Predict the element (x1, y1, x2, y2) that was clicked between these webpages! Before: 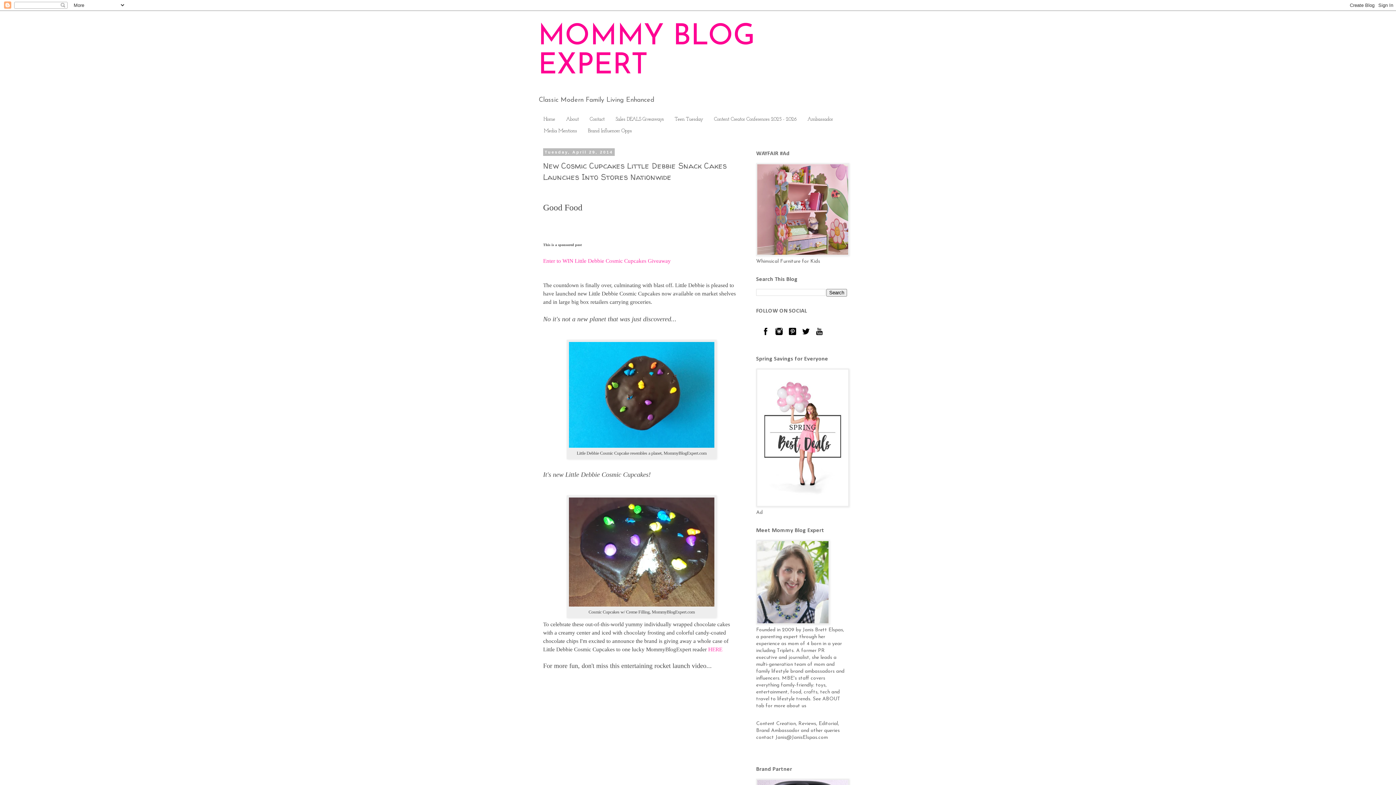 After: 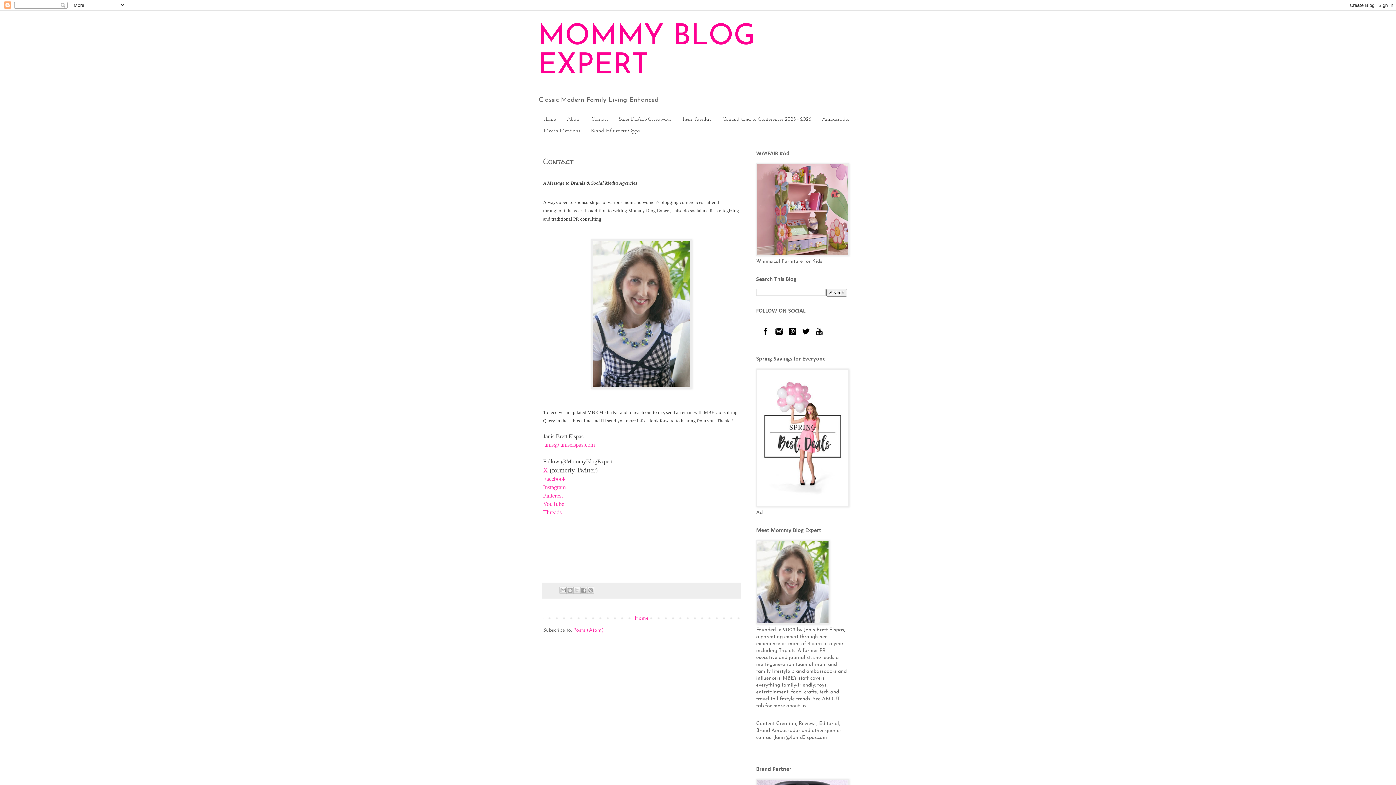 Action: label: Contact bbox: (584, 113, 610, 125)